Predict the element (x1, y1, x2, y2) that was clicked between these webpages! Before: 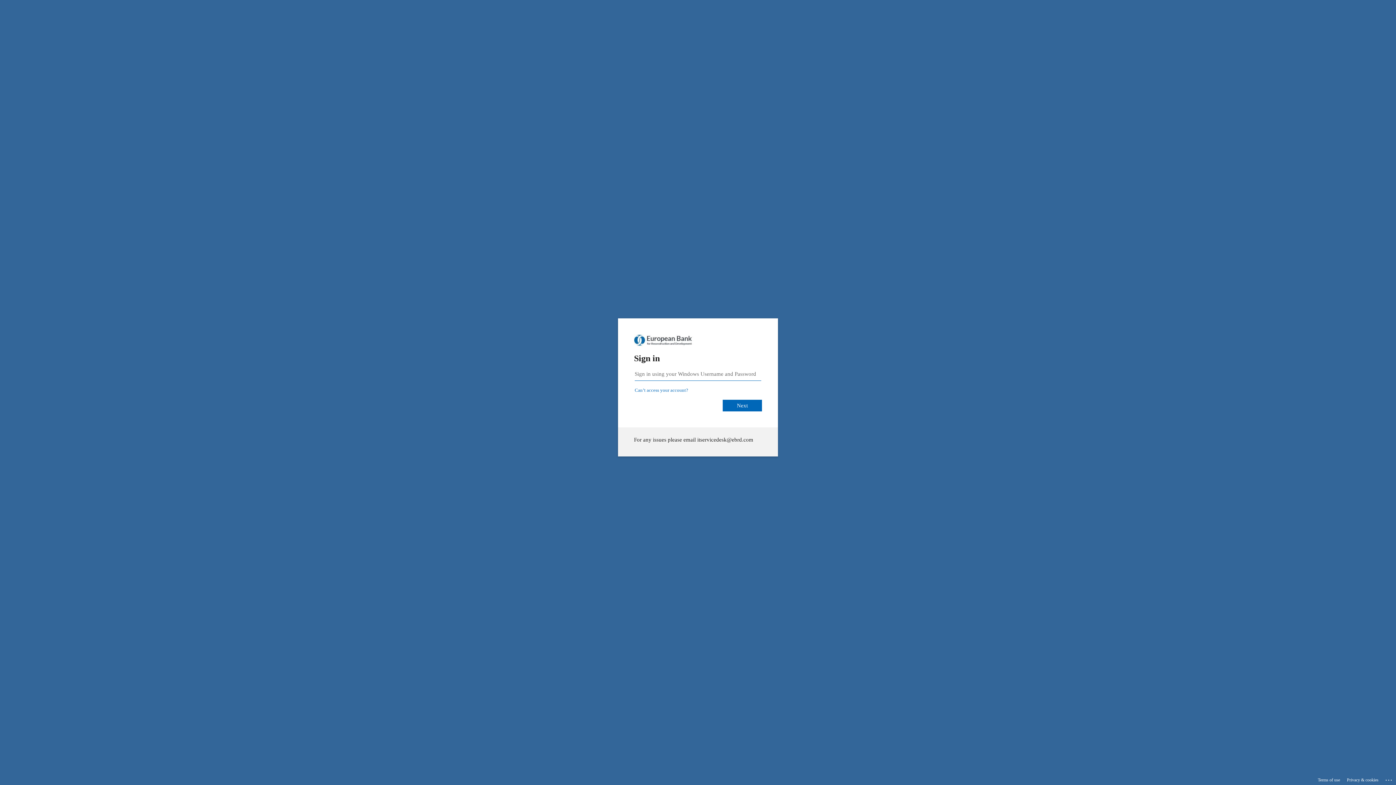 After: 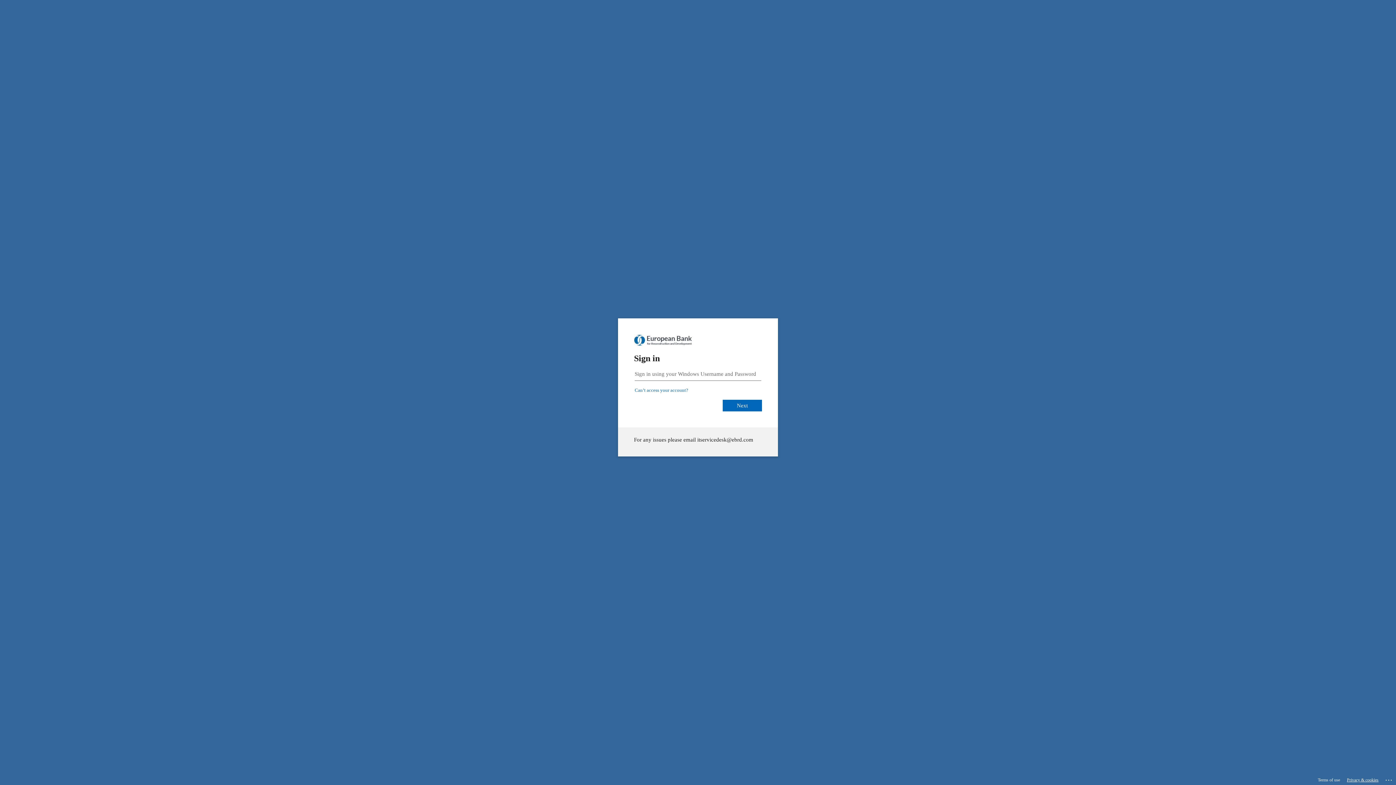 Action: bbox: (1347, 775, 1378, 785) label: Privacy & cookies